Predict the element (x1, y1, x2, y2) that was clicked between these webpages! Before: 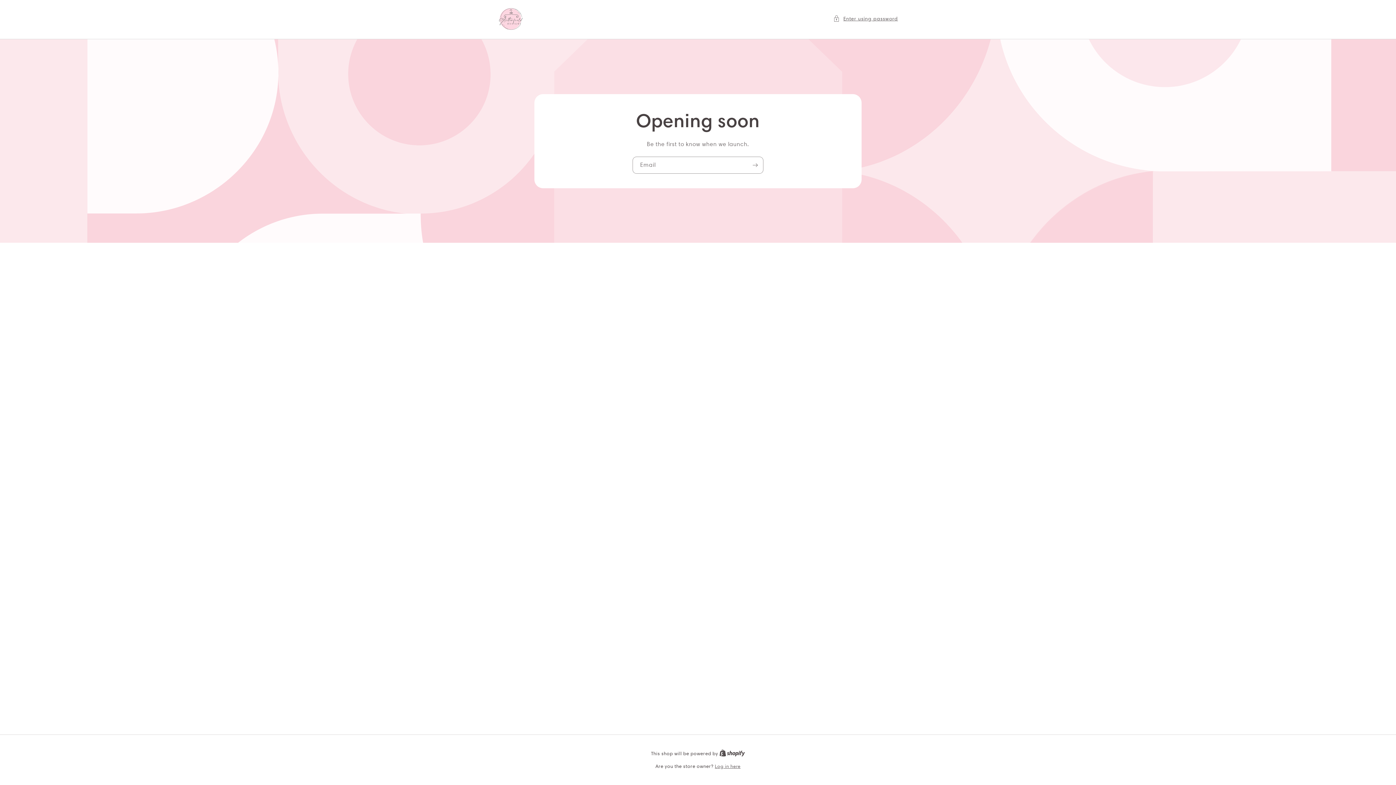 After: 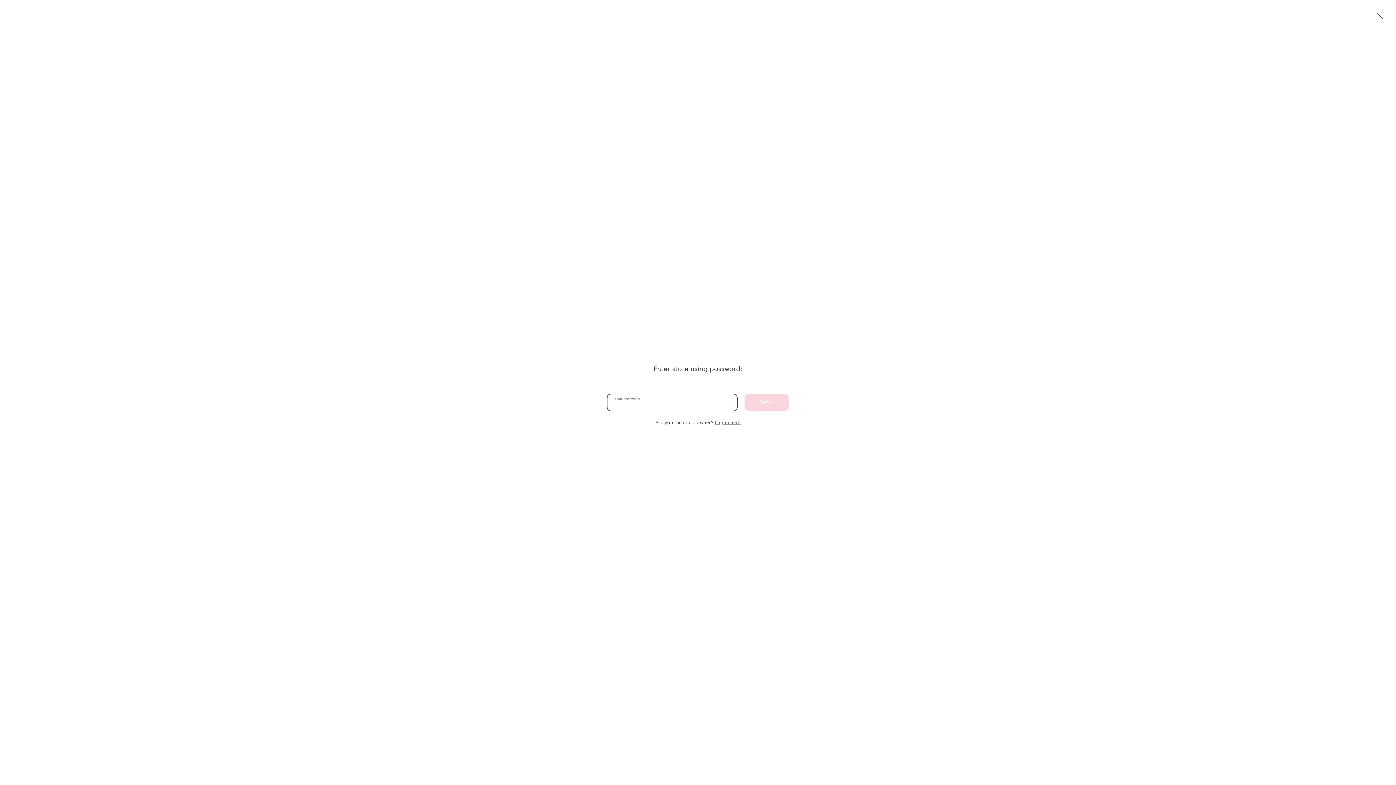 Action: bbox: (833, 14, 898, 23) label: Enter using password